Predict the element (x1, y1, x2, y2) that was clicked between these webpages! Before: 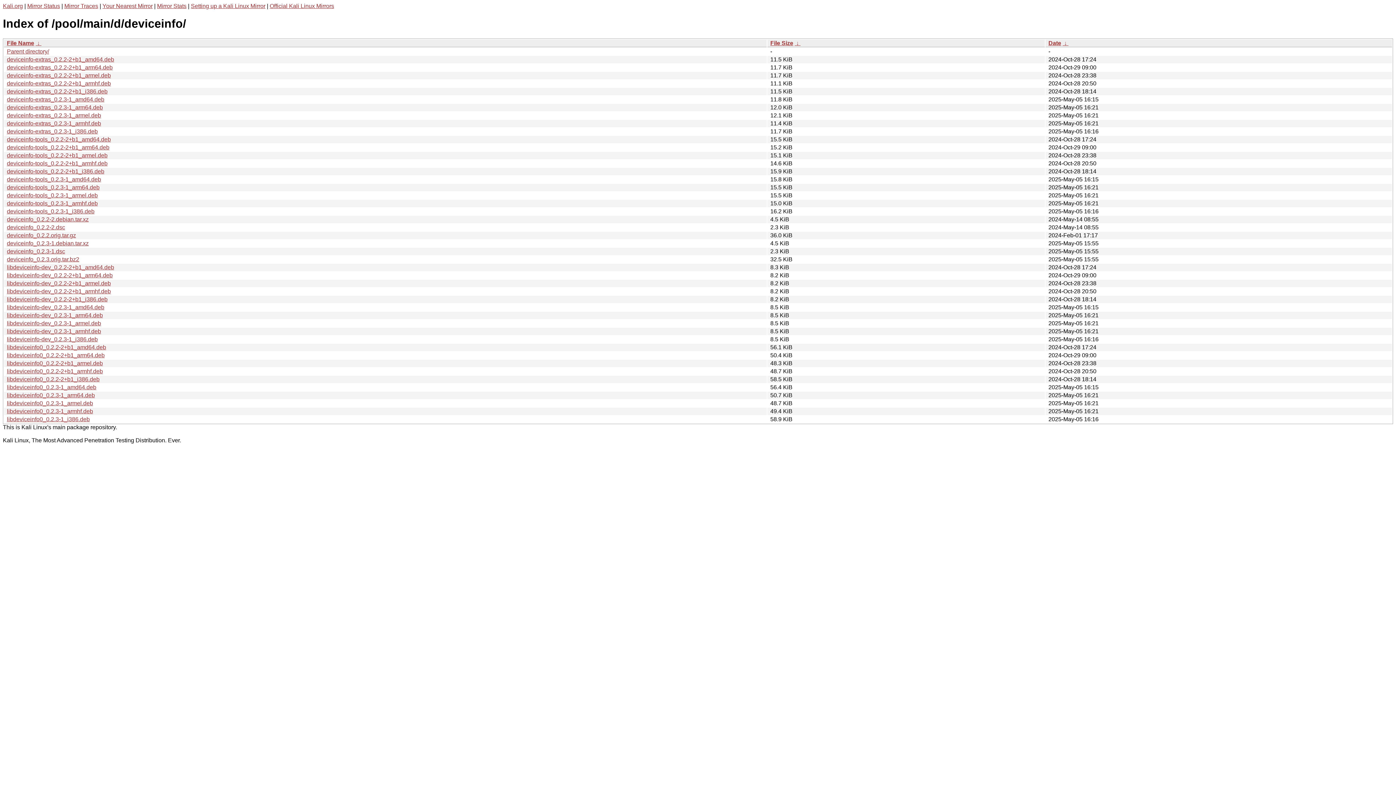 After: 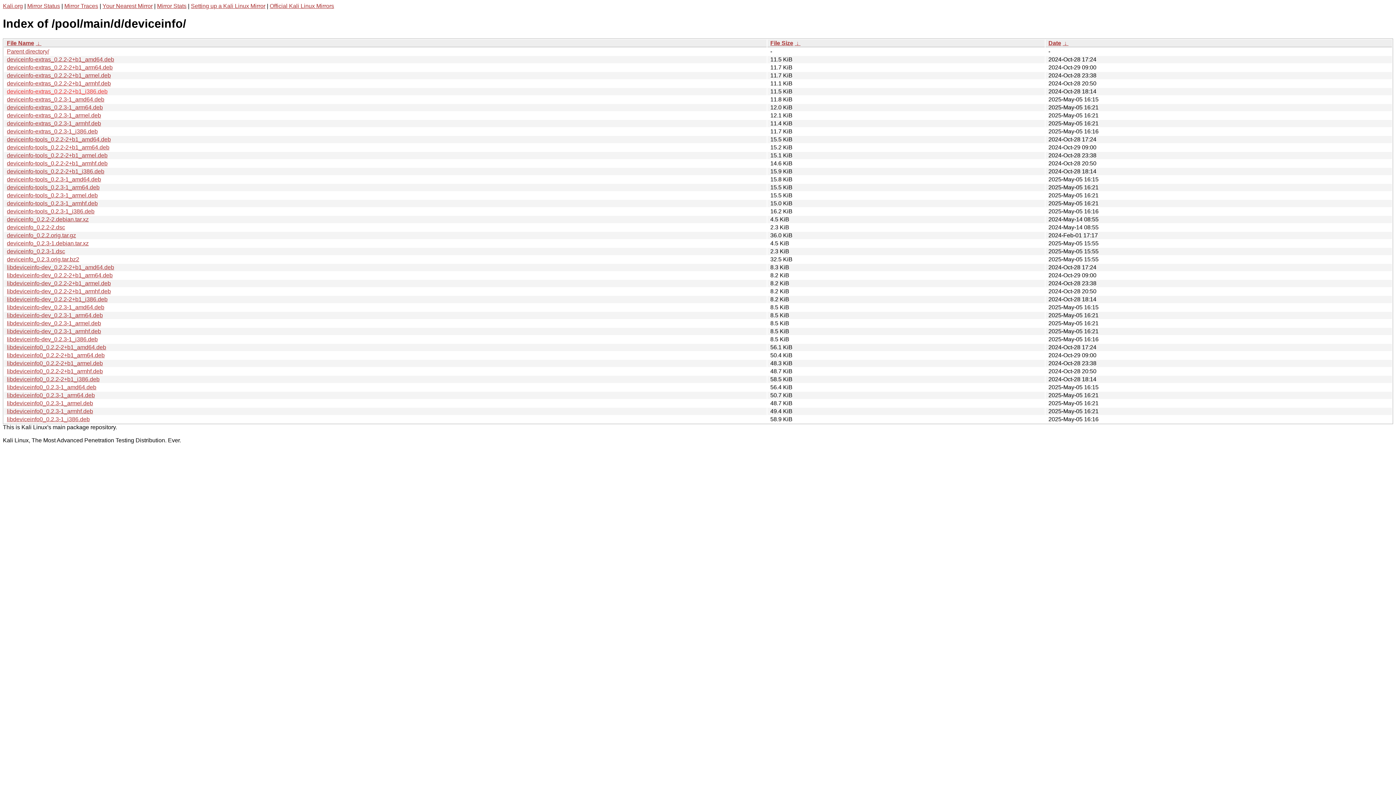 Action: label: deviceinfo-extras_0.2.2-2+b1_i386.deb bbox: (6, 88, 107, 94)